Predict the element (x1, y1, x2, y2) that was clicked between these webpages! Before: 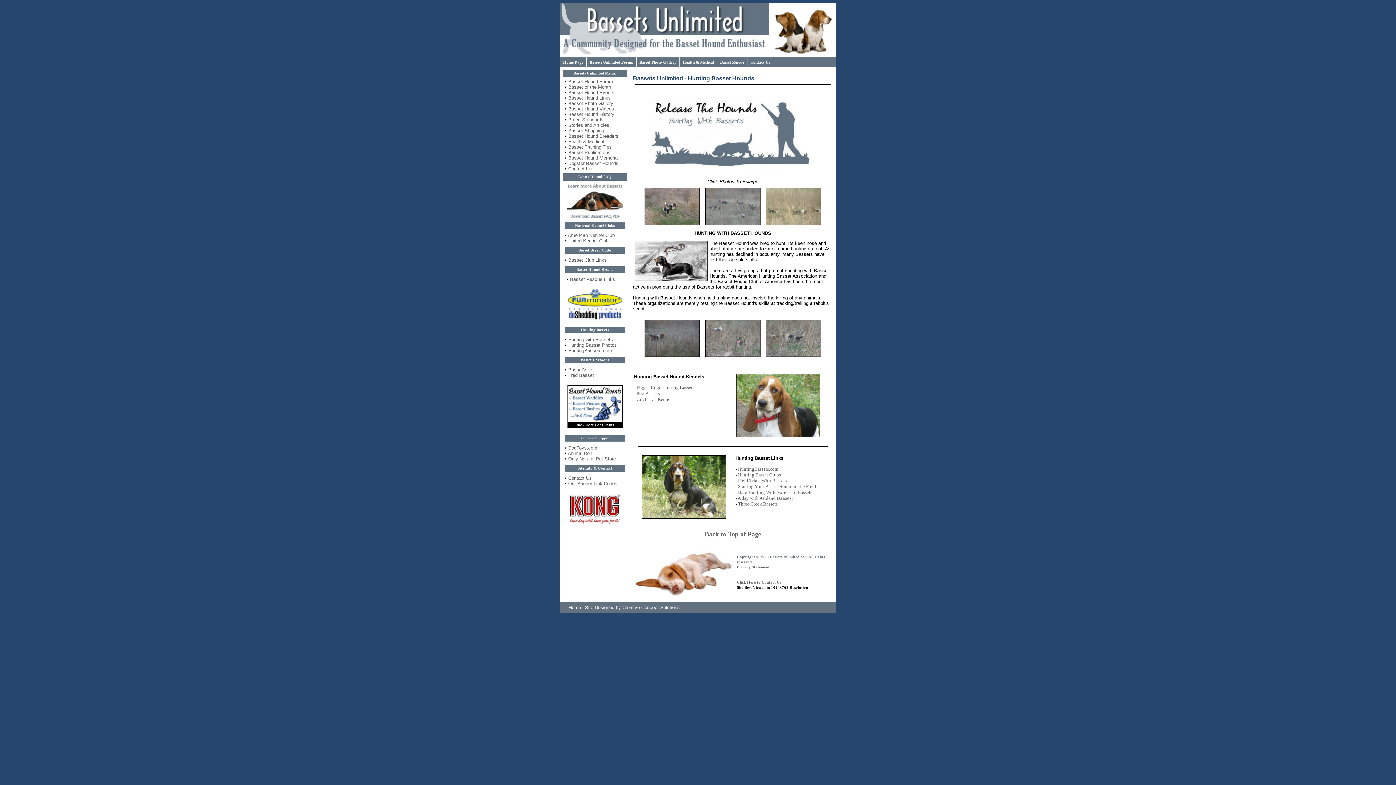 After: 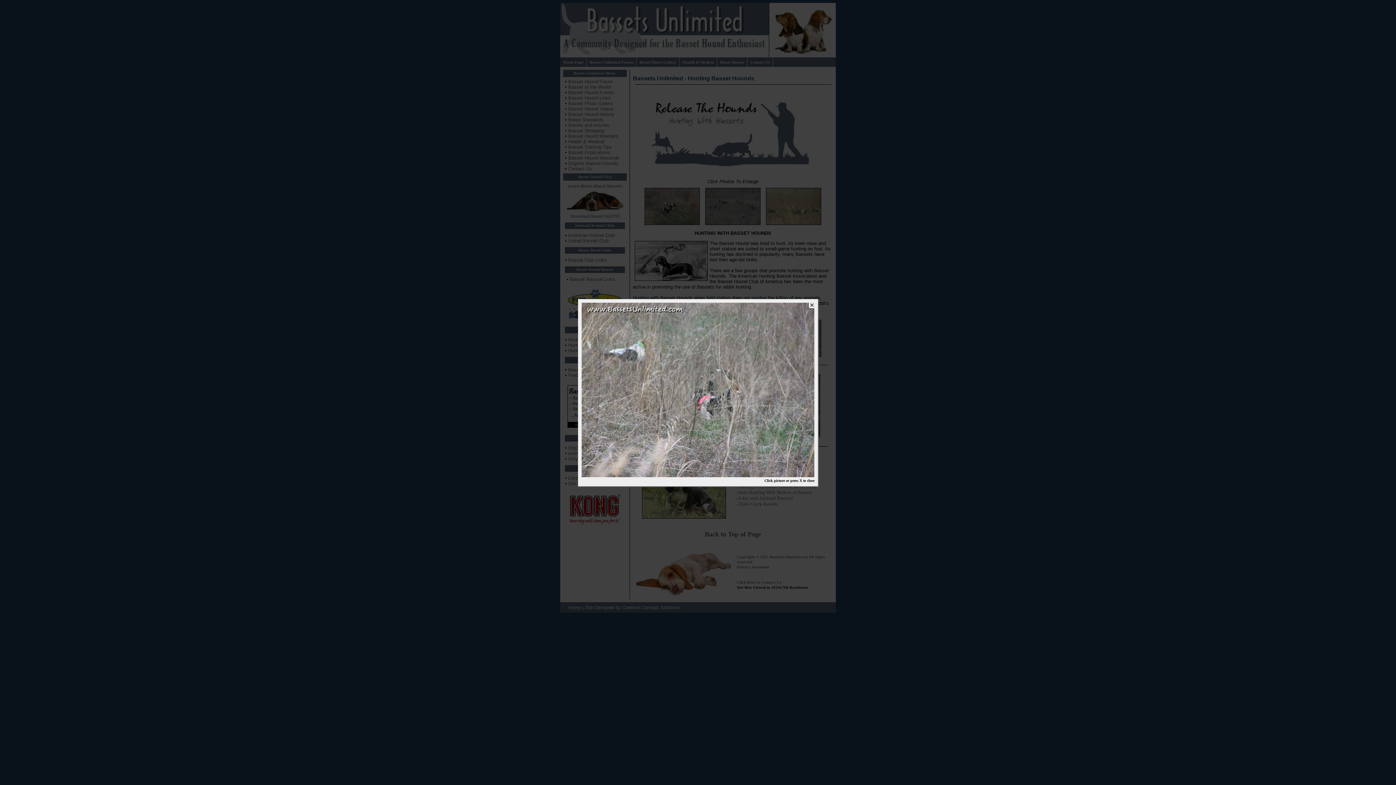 Action: bbox: (705, 352, 760, 358)